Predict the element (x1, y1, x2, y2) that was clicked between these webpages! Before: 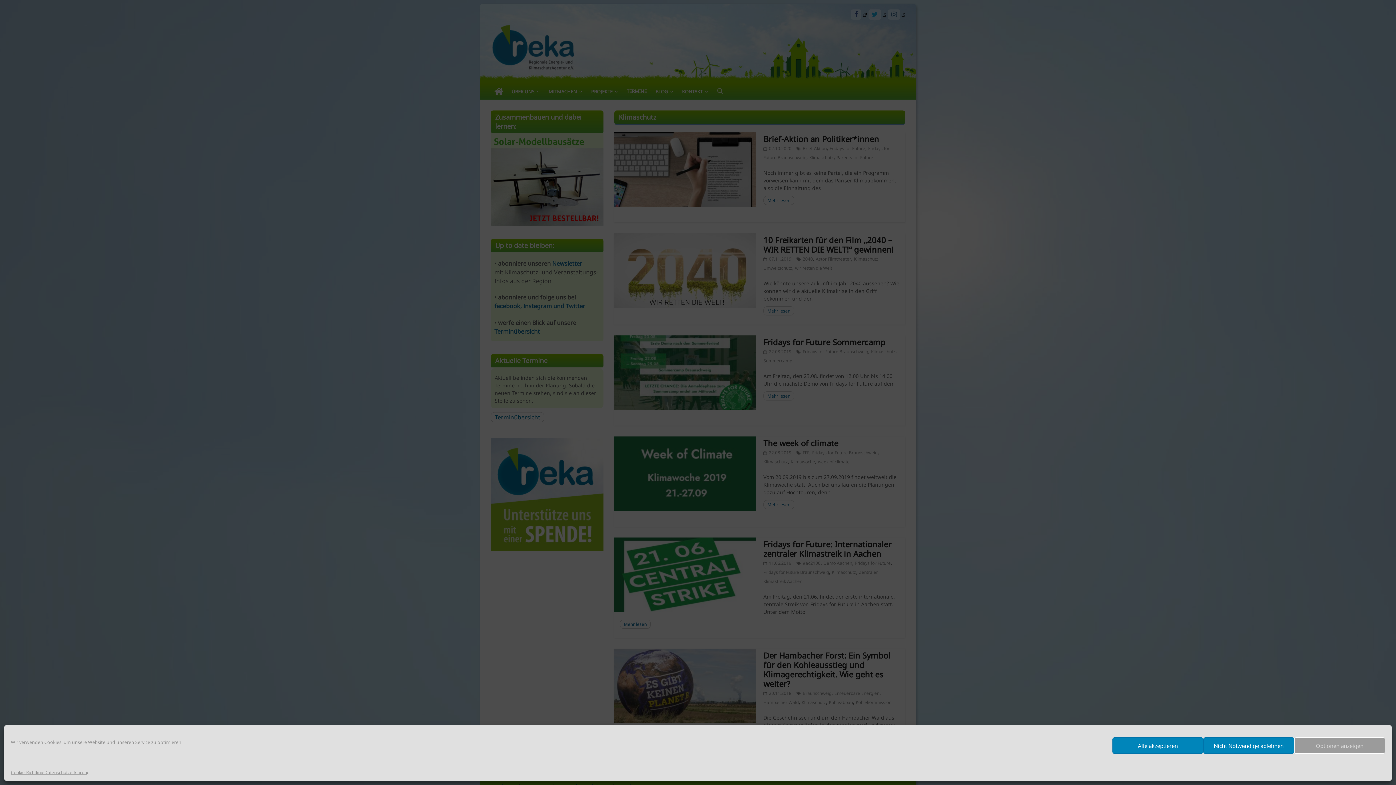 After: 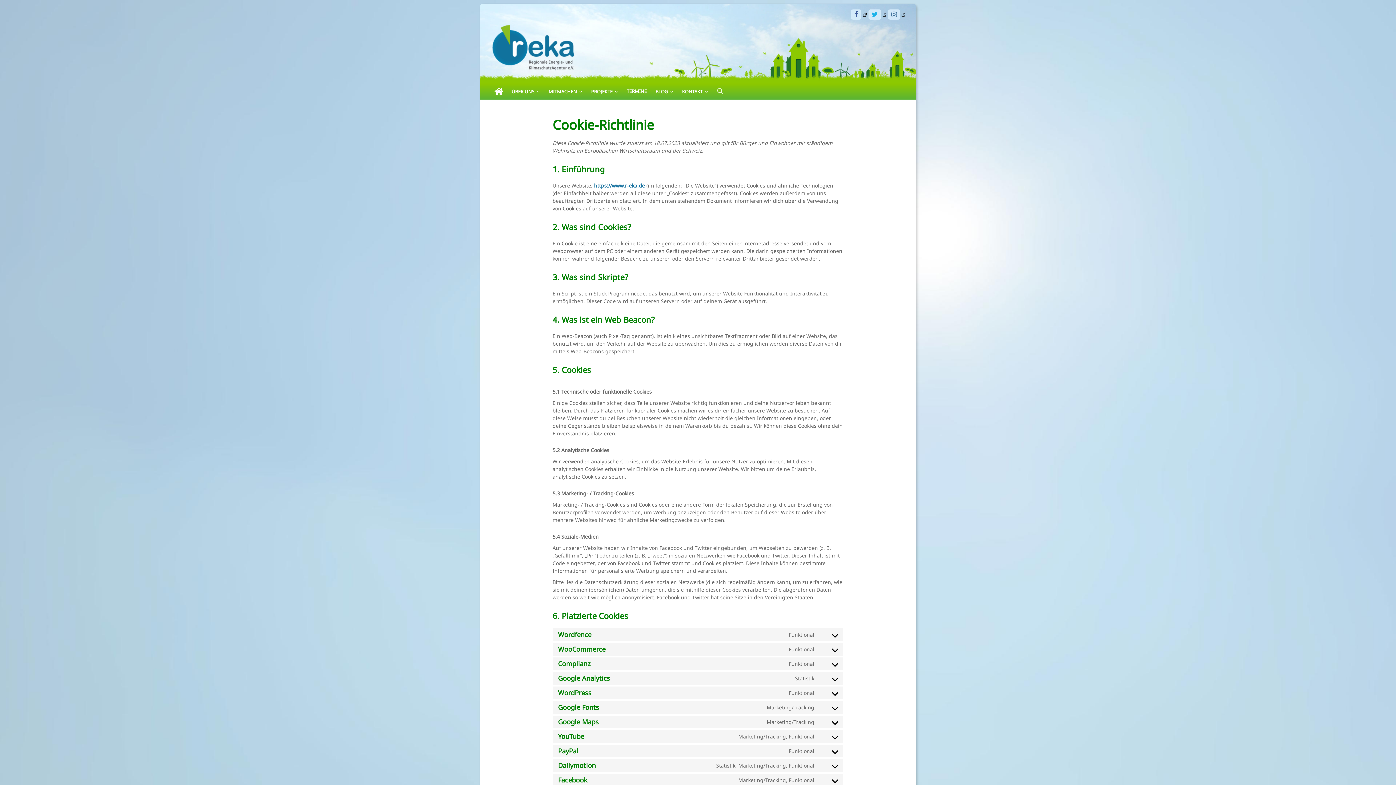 Action: bbox: (10, 769, 44, 776) label: Cookie-Richtlinie